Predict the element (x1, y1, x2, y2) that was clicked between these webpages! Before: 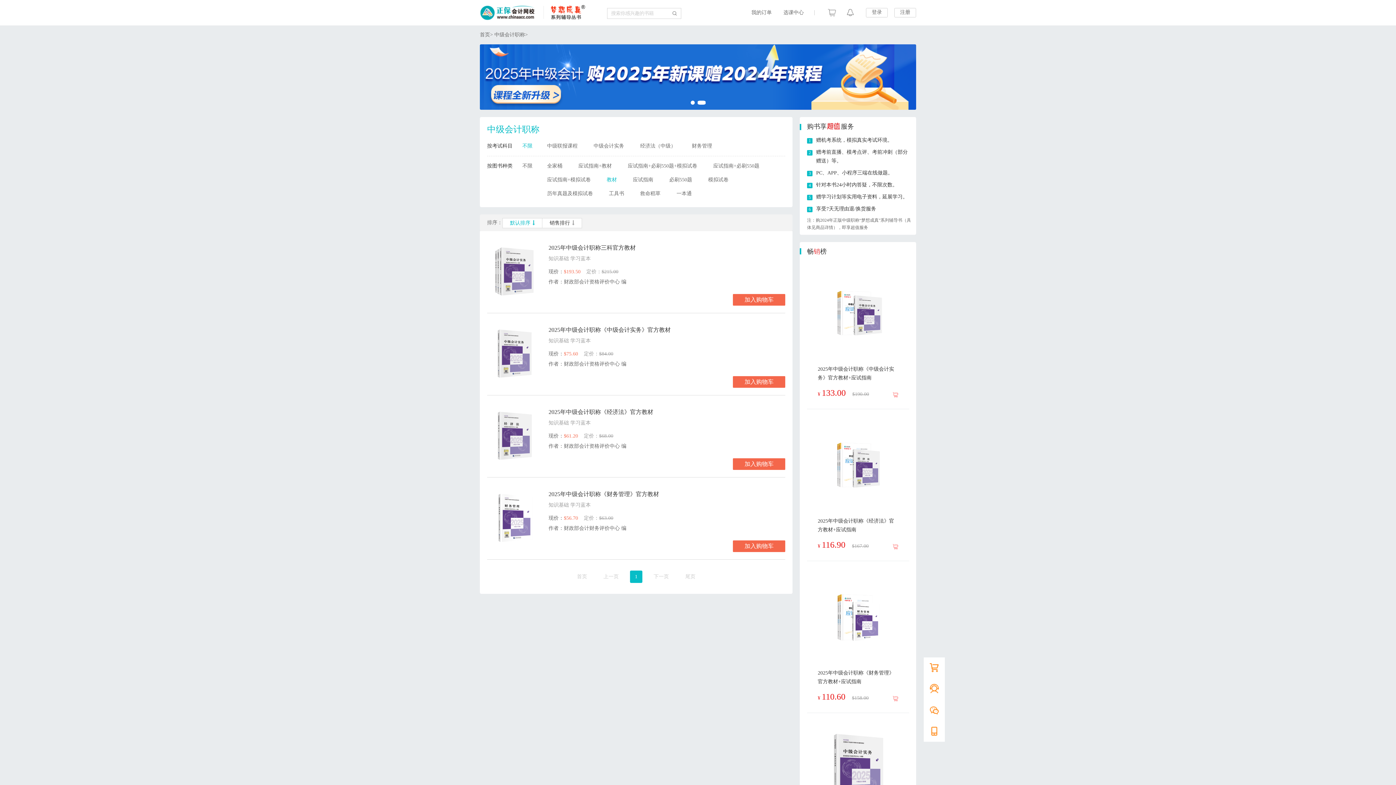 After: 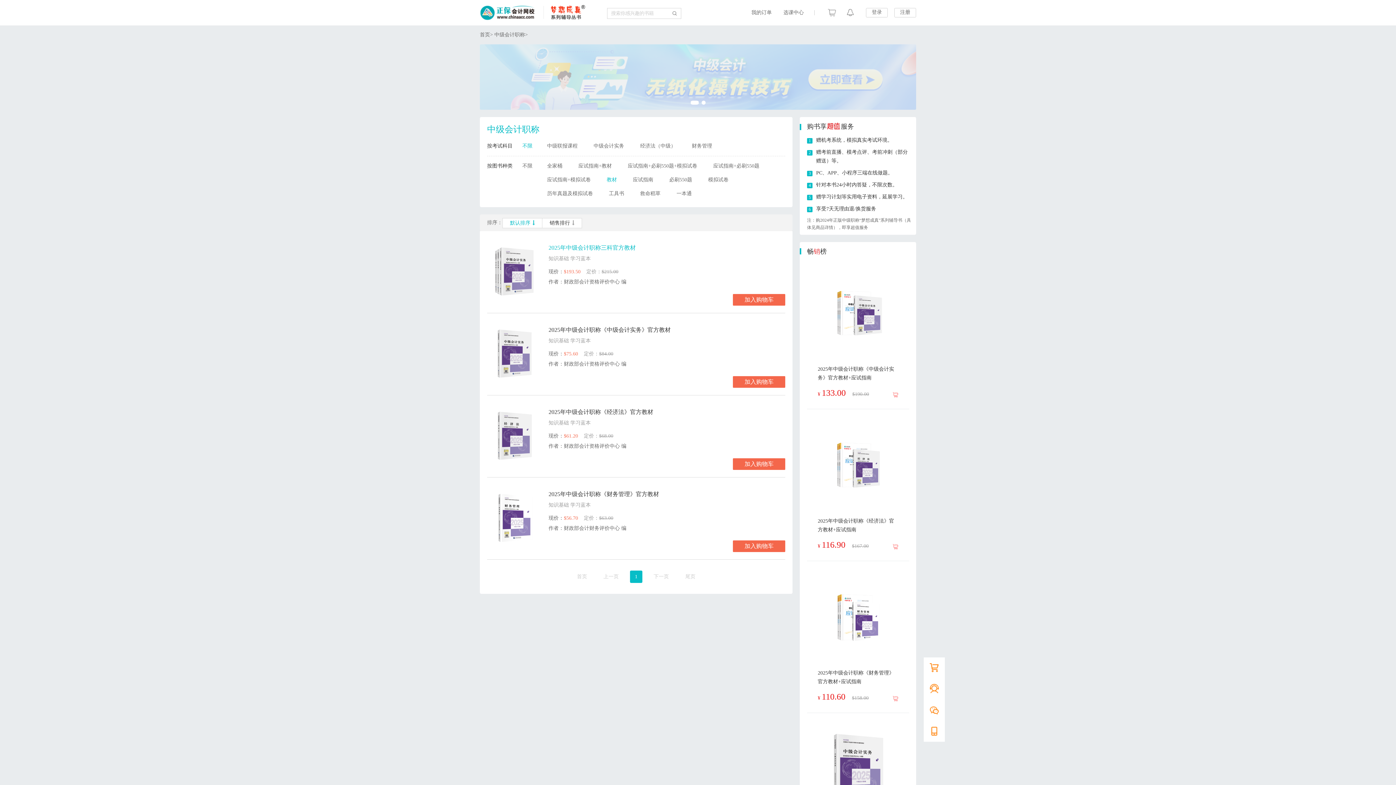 Action: label: 2025年中级会计职称三科官方教材 bbox: (548, 244, 636, 250)